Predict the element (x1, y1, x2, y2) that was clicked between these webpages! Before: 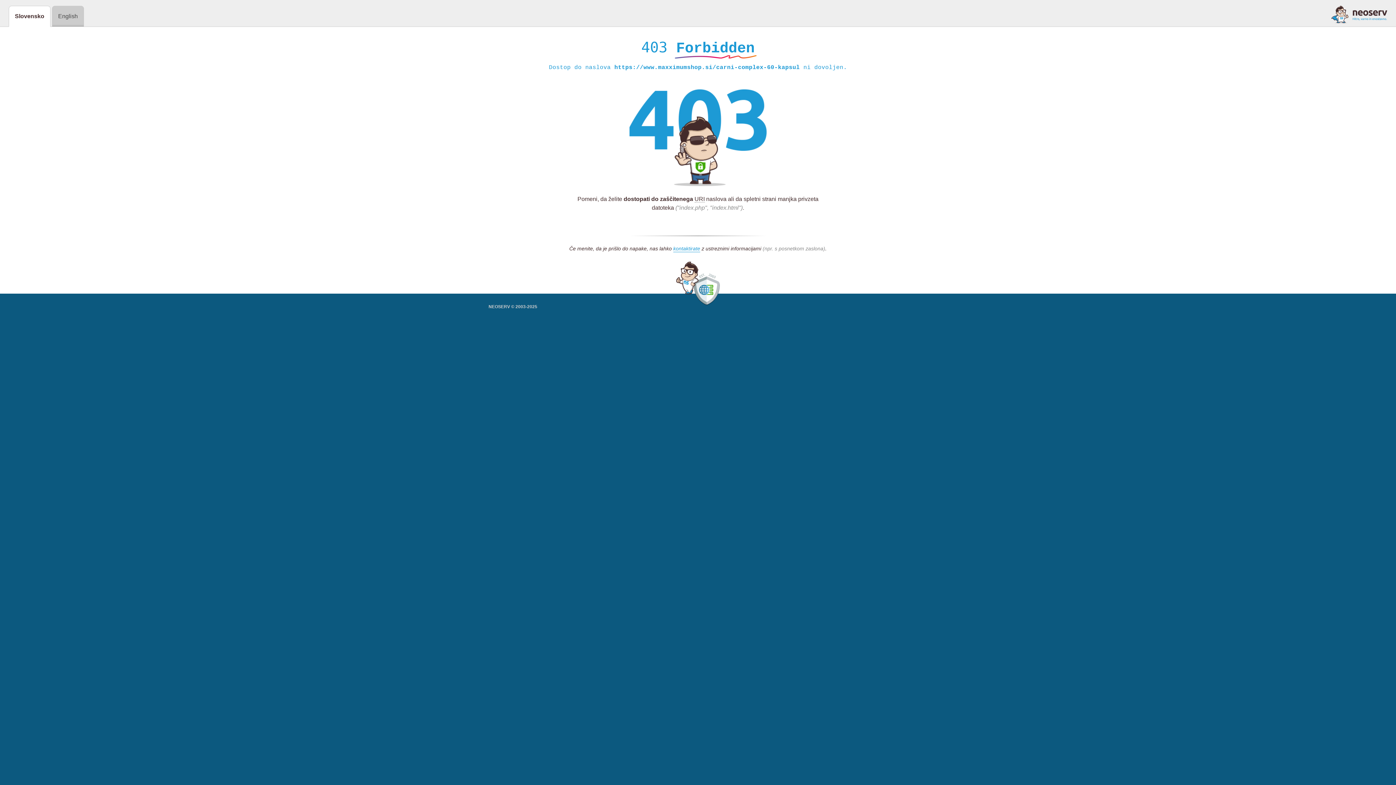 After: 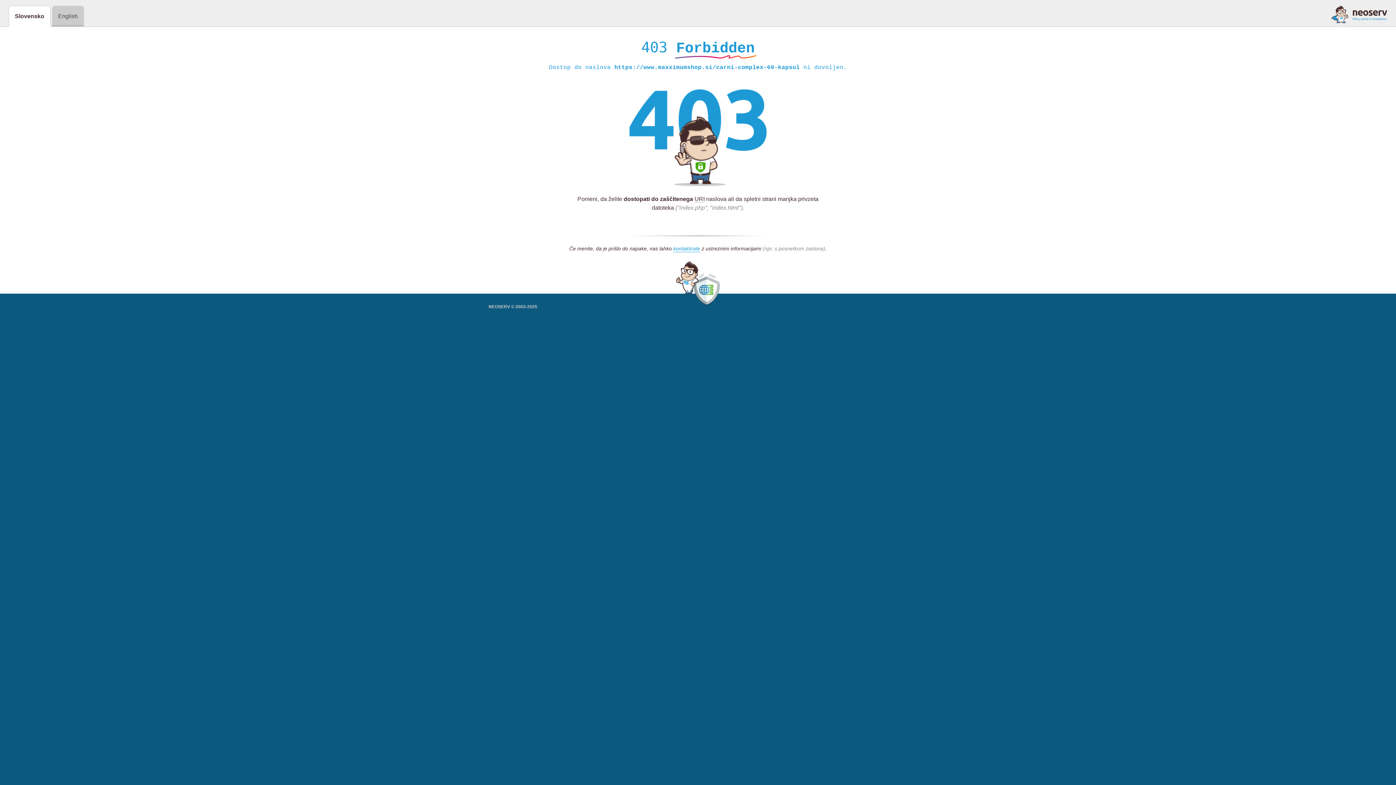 Action: bbox: (1331, 5, 1387, 23)